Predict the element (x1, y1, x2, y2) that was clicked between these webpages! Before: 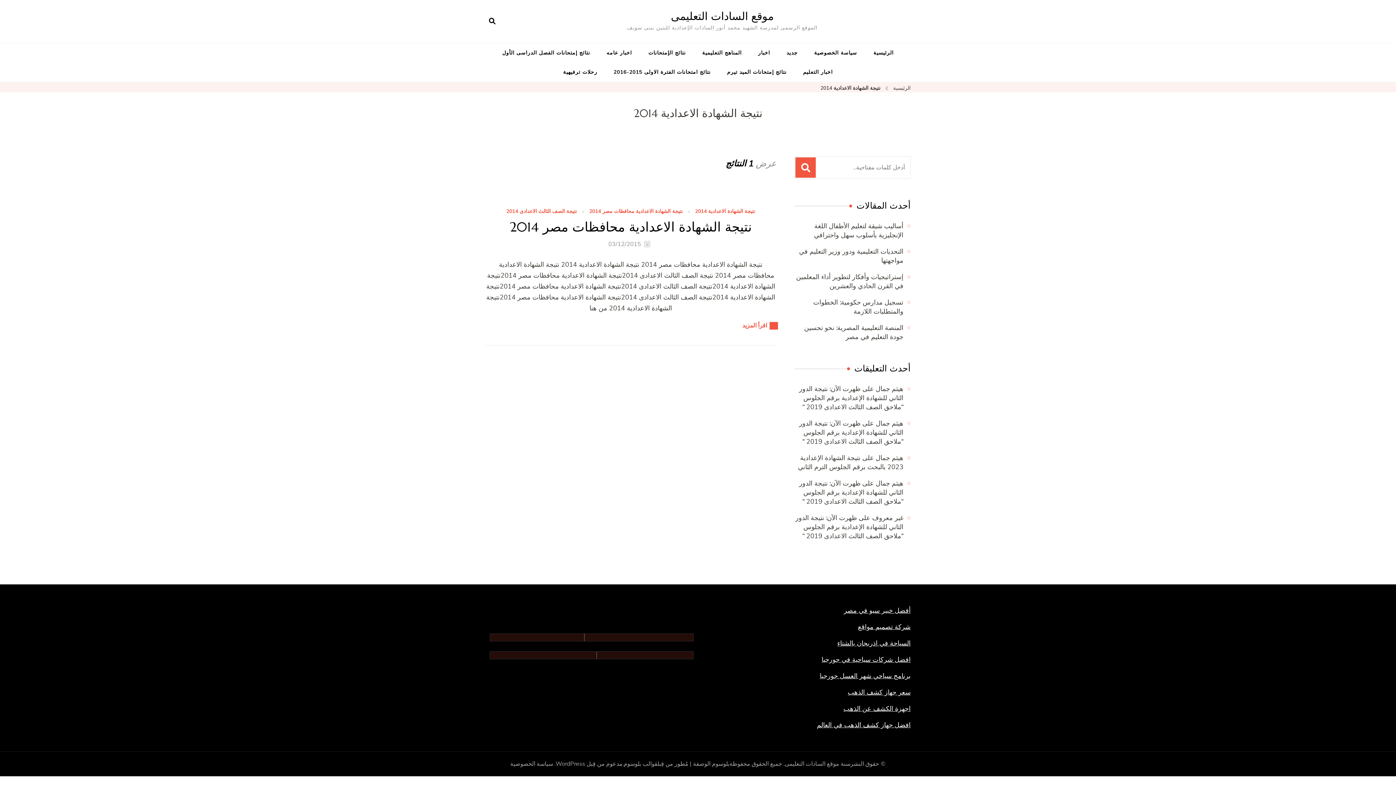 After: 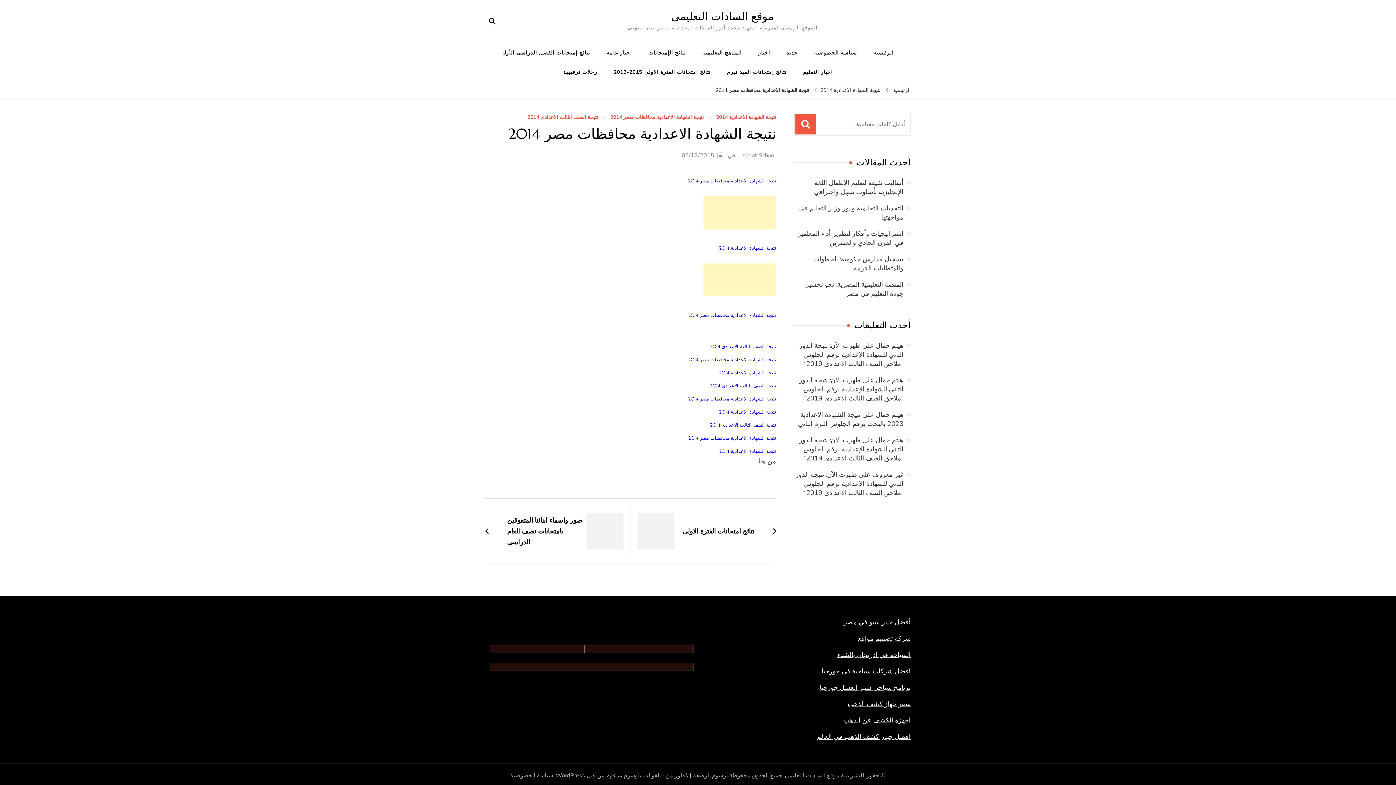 Action: label: اقرأ المزيد bbox: (742, 321, 776, 331)